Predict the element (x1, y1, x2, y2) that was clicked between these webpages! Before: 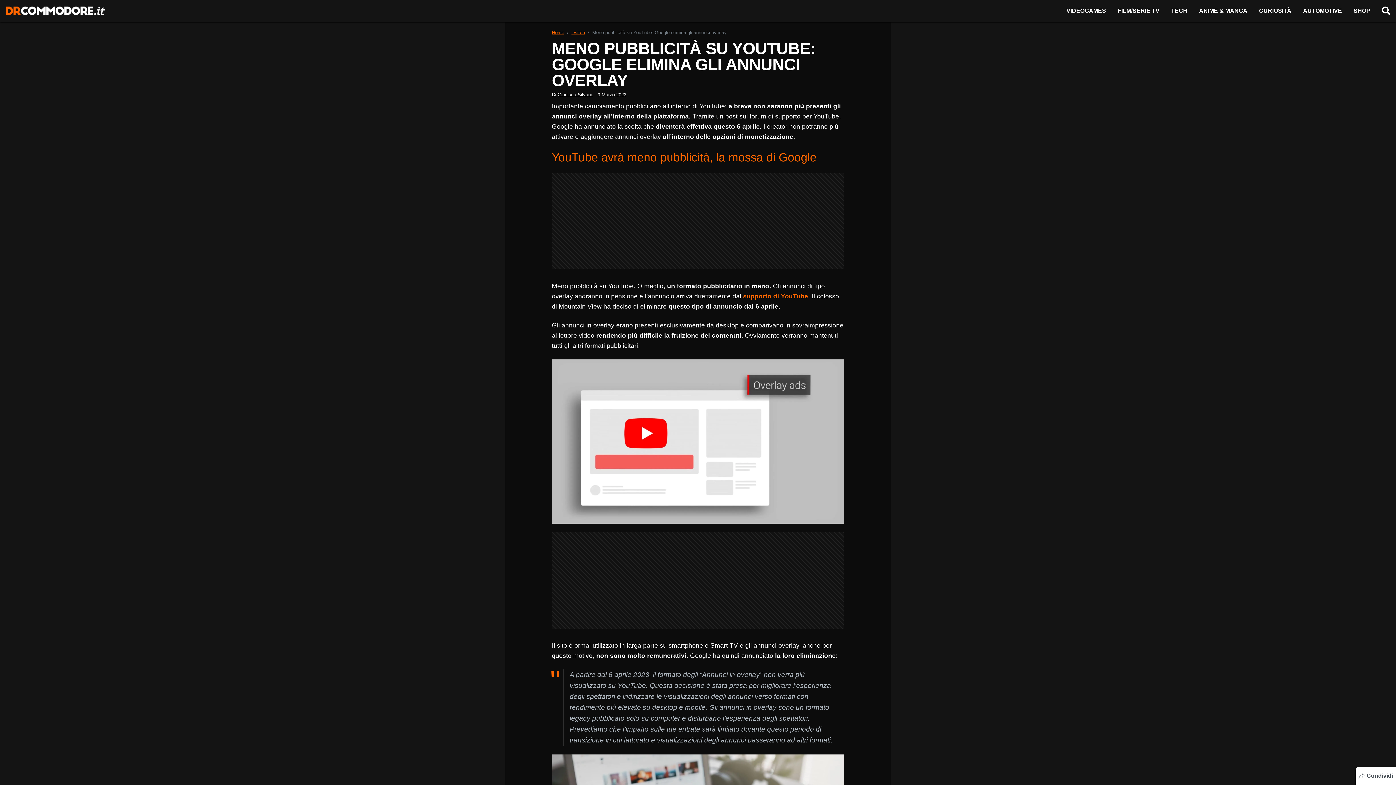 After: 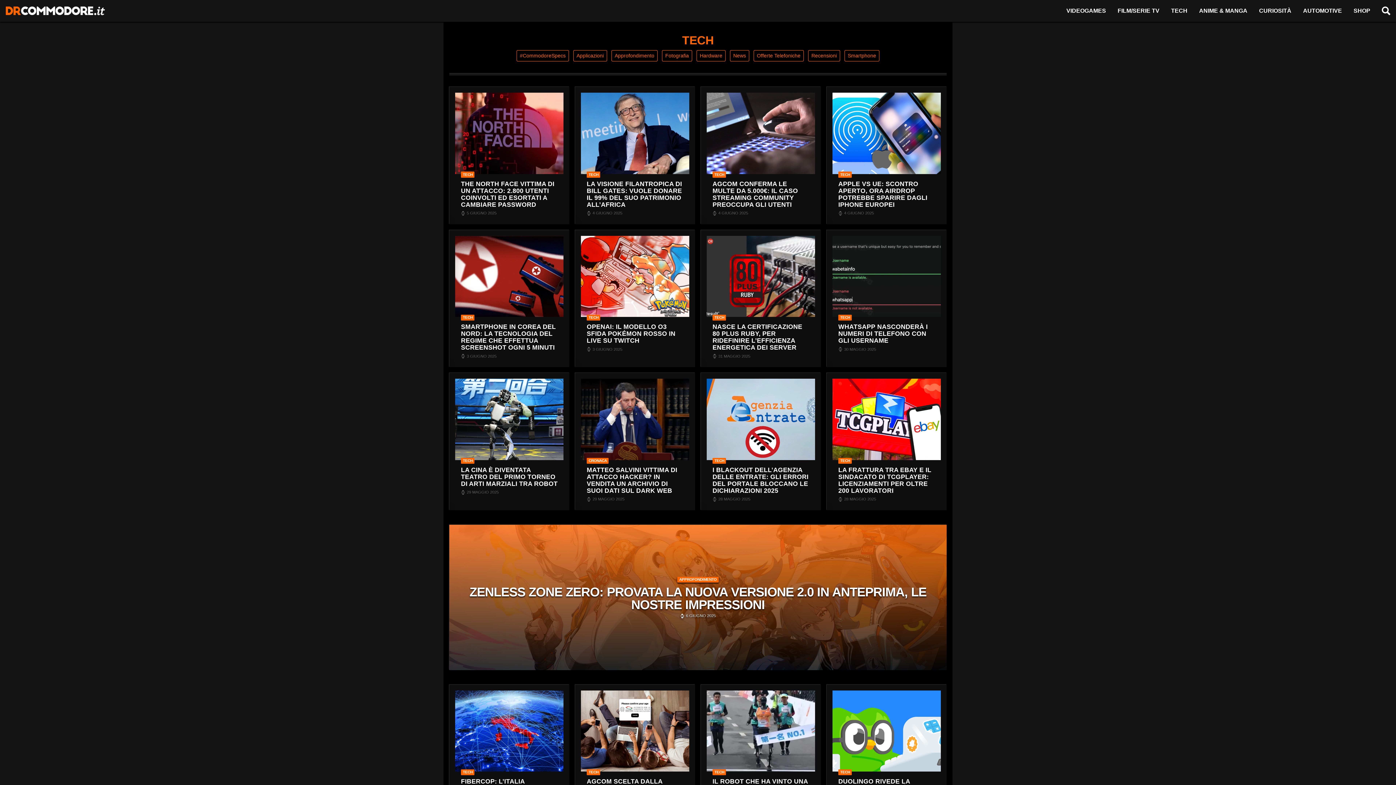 Action: bbox: (1165, 3, 1193, 18) label: TECH